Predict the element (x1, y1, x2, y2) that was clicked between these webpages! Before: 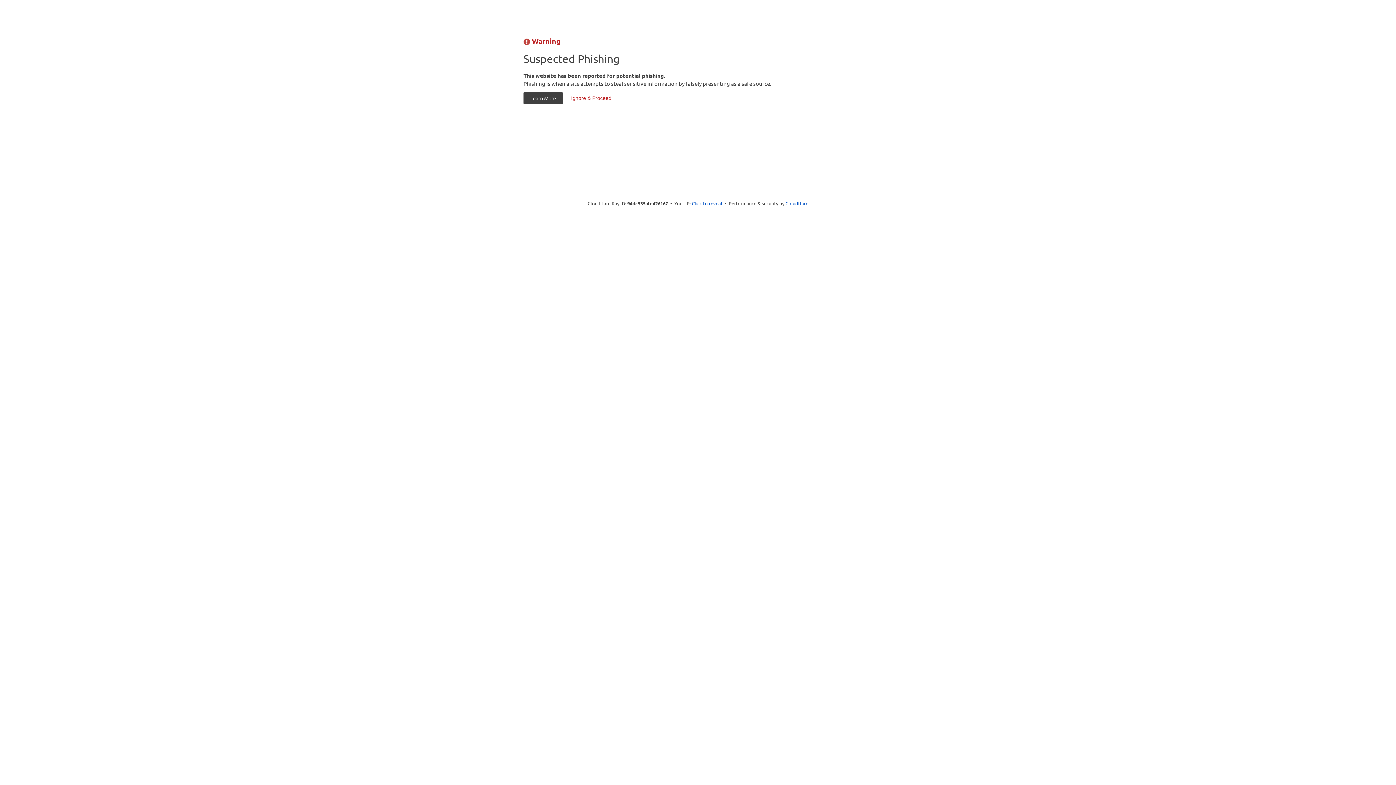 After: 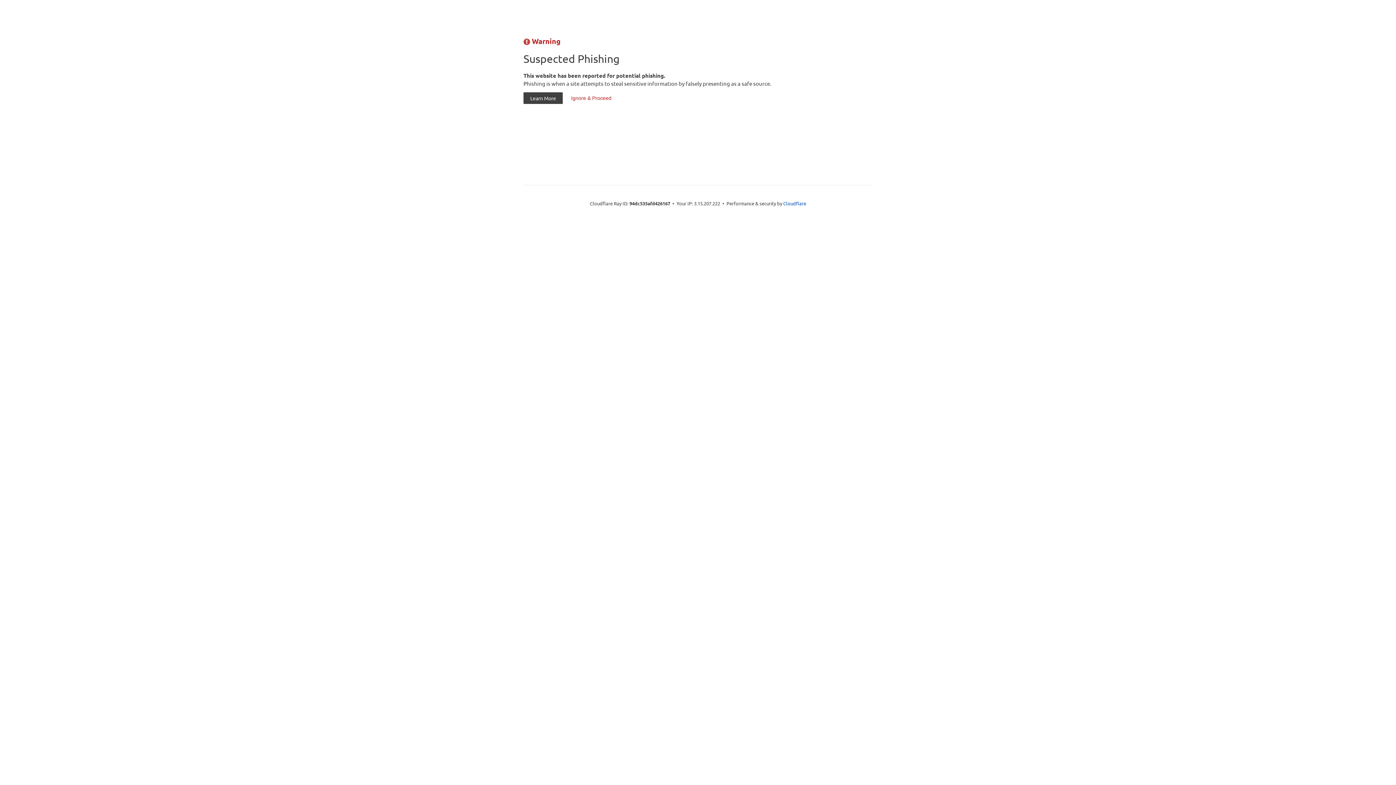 Action: label: Click to reveal bbox: (692, 199, 722, 206)